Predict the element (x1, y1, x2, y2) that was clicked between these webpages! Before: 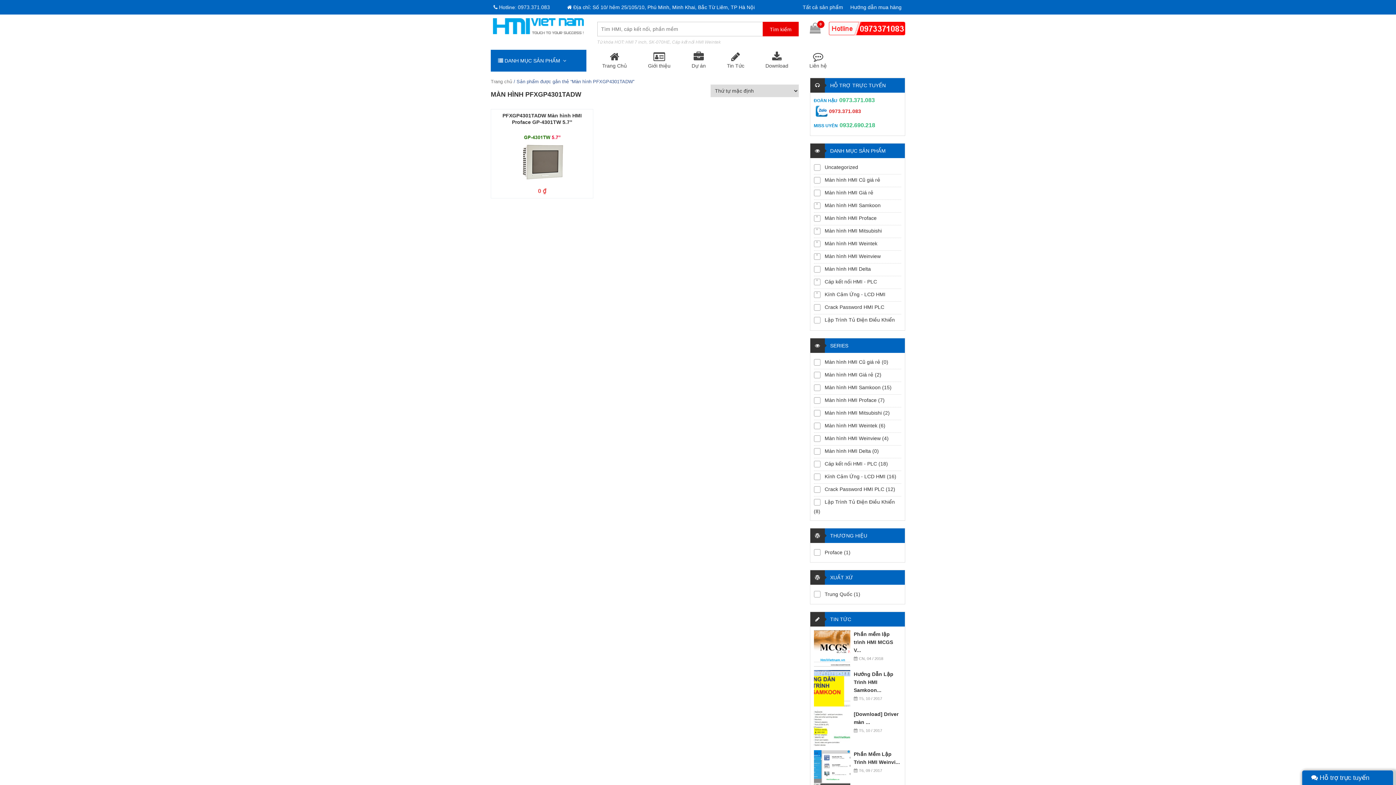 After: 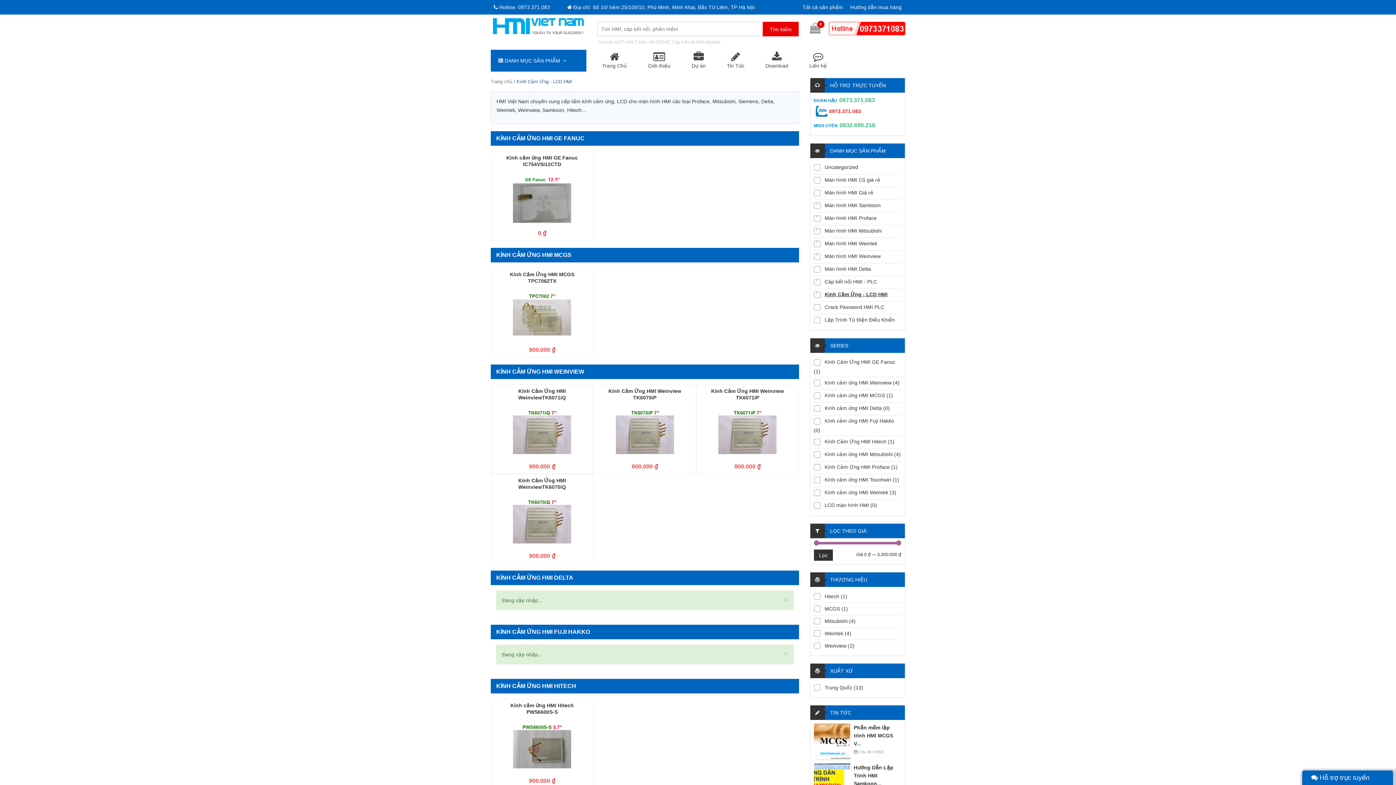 Action: label: Kính Cảm Ứng - LCD HMI bbox: (814, 471, 885, 482)